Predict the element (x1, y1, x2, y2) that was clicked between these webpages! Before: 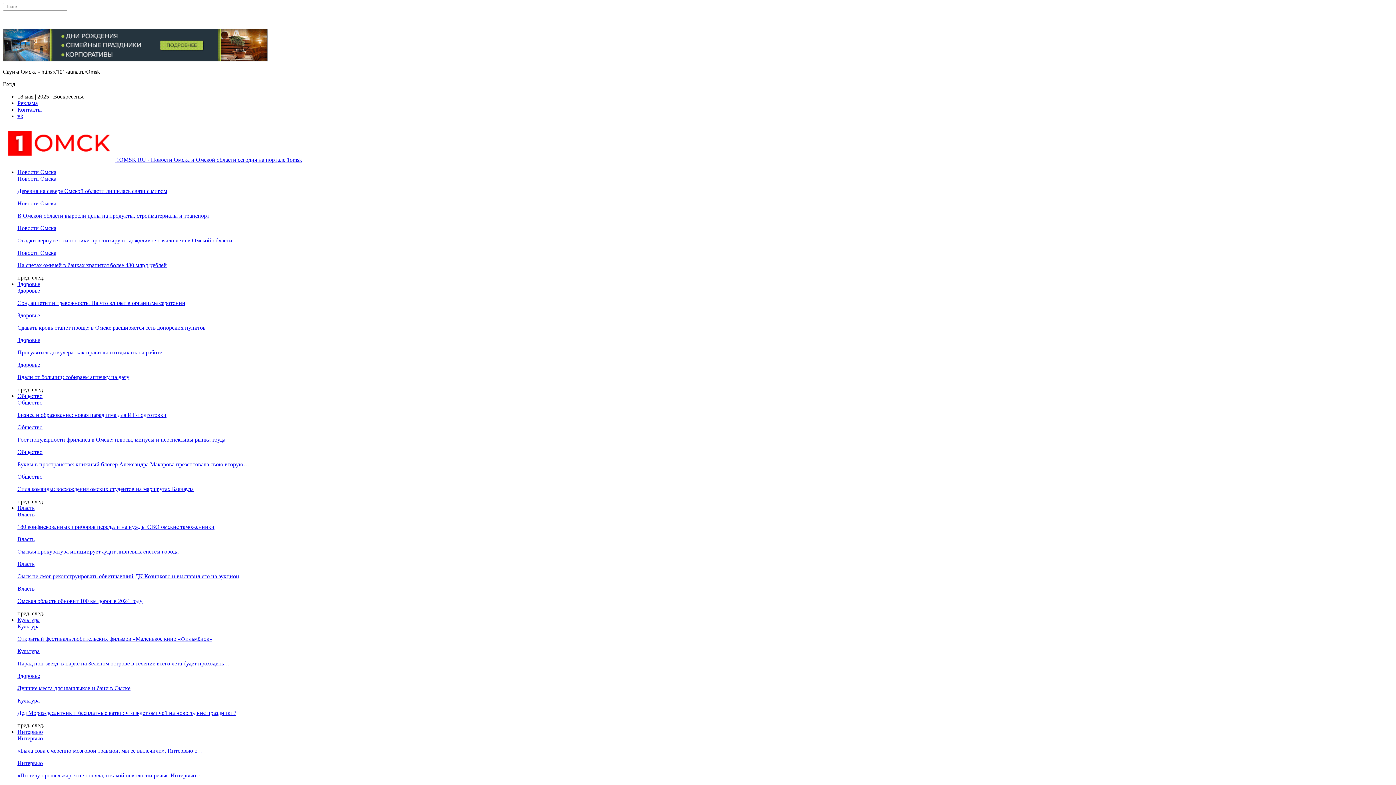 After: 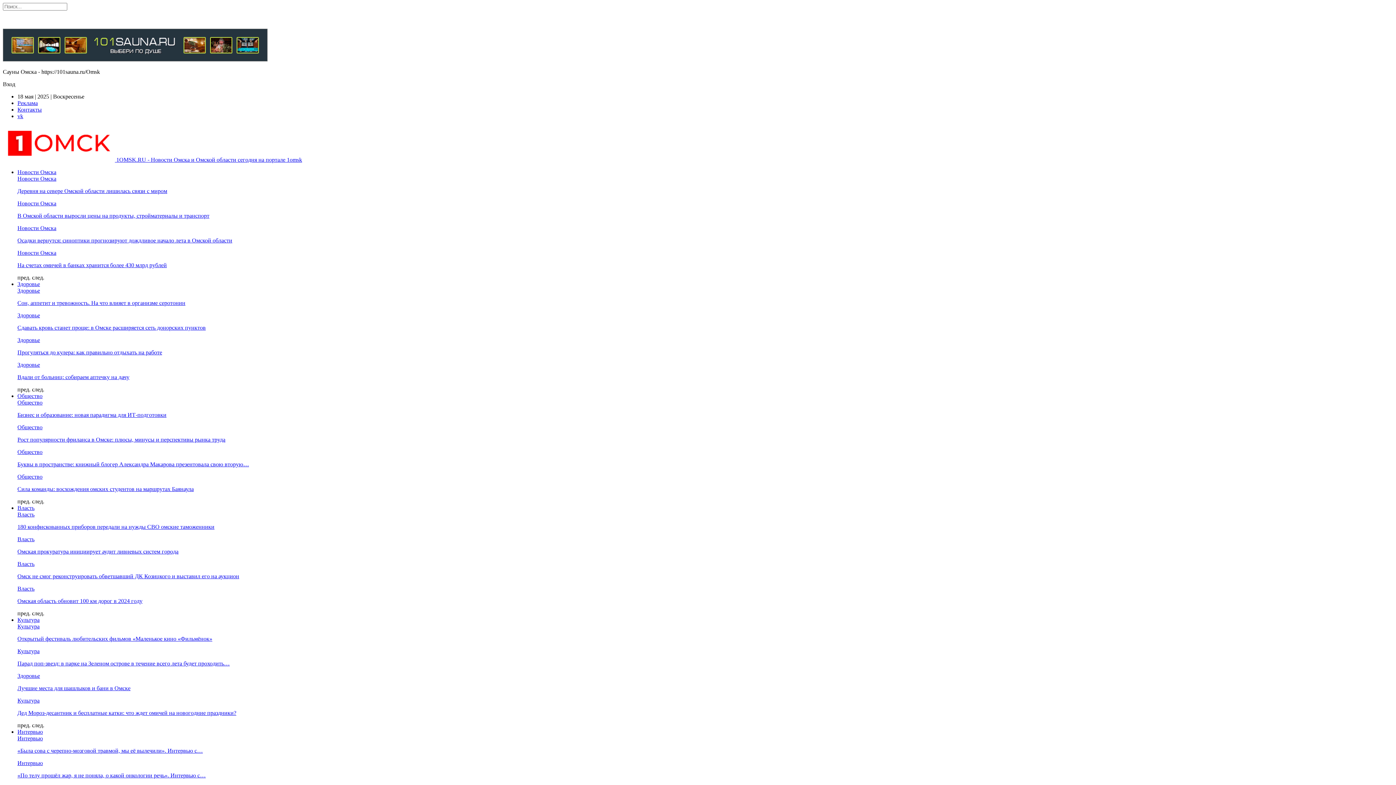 Action: bbox: (17, 262, 166, 268) label: На счетах омичей в банках хранится более 430 млрд рублей